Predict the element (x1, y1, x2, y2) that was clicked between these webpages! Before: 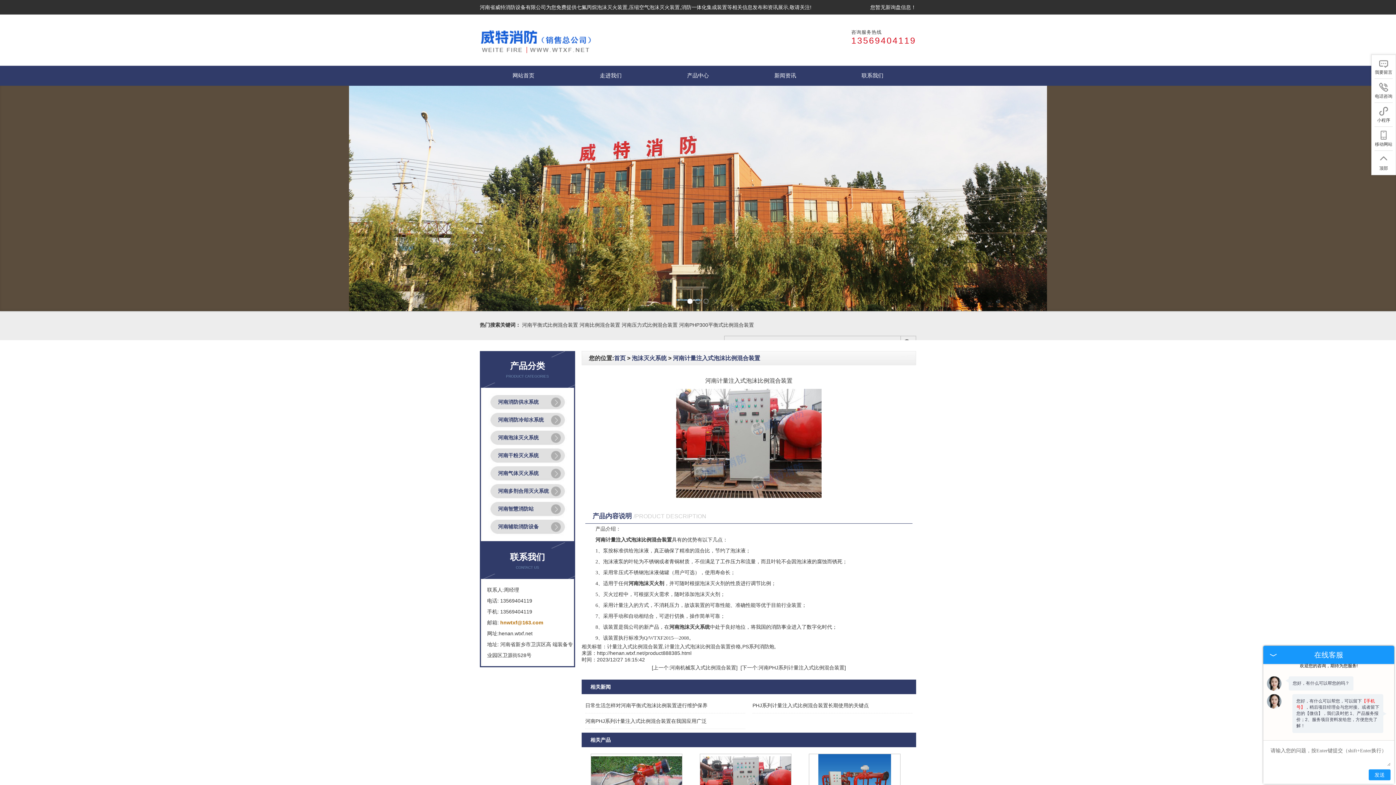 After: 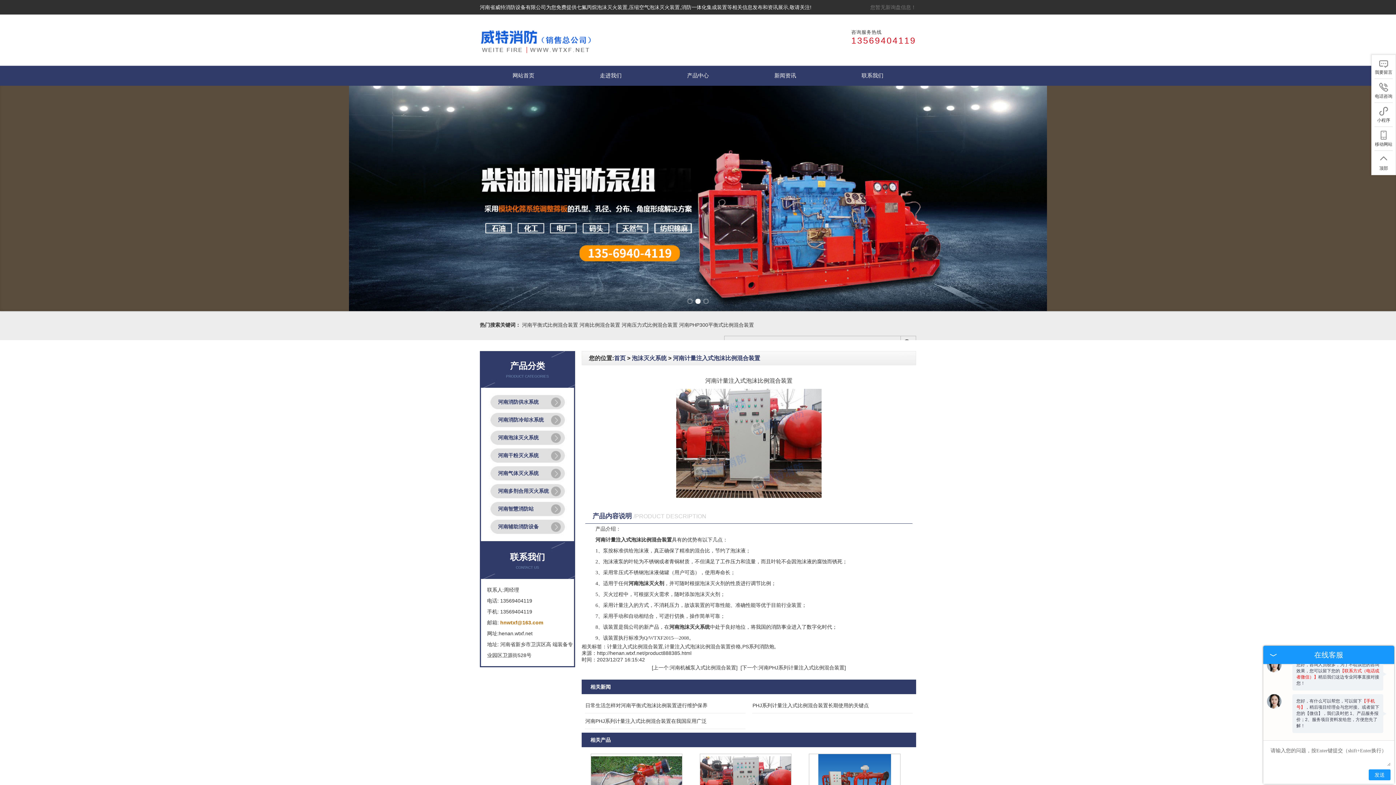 Action: bbox: (870, 4, 916, 10) label: 您暂无新询盘信息！